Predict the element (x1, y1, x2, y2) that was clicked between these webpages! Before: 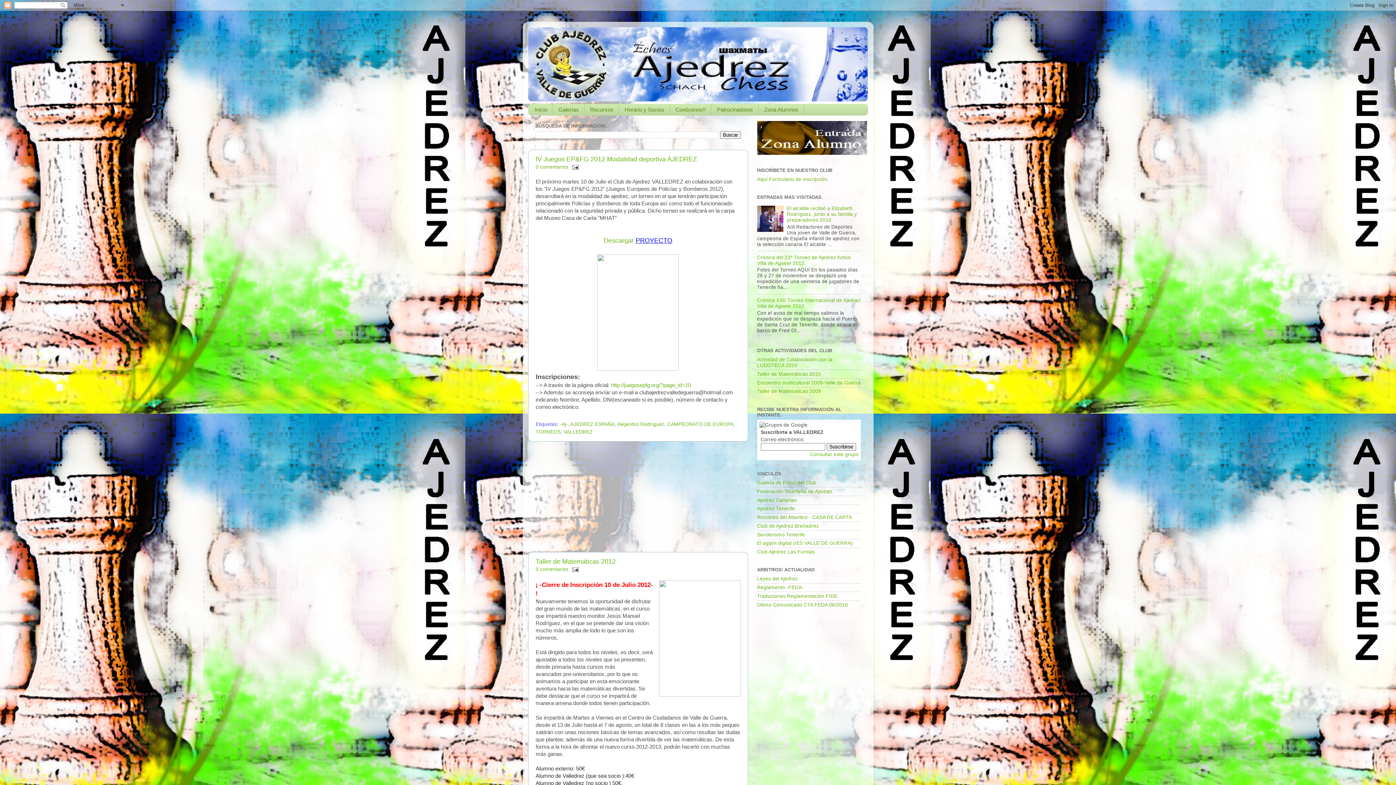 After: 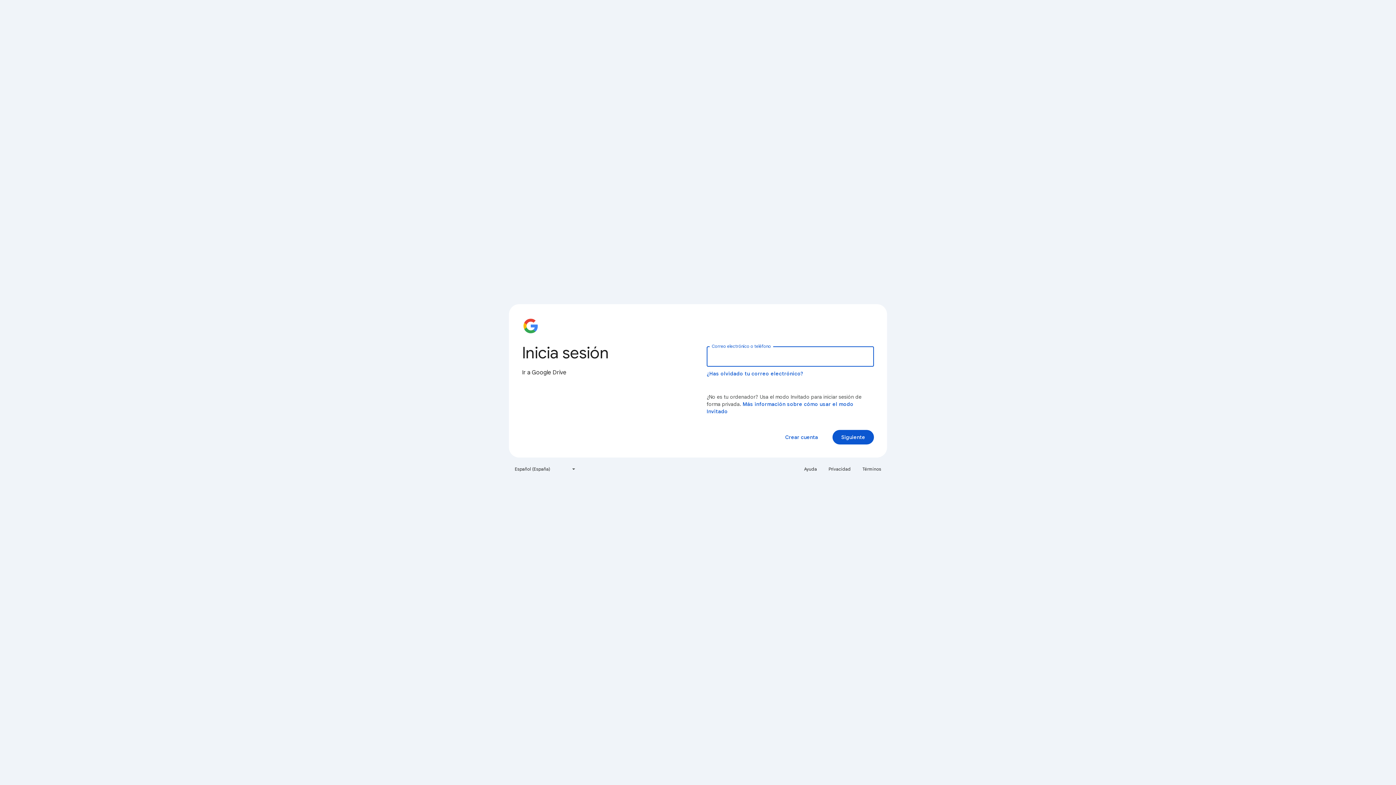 Action: label: Taller de Matematicas 2009 bbox: (757, 388, 821, 394)